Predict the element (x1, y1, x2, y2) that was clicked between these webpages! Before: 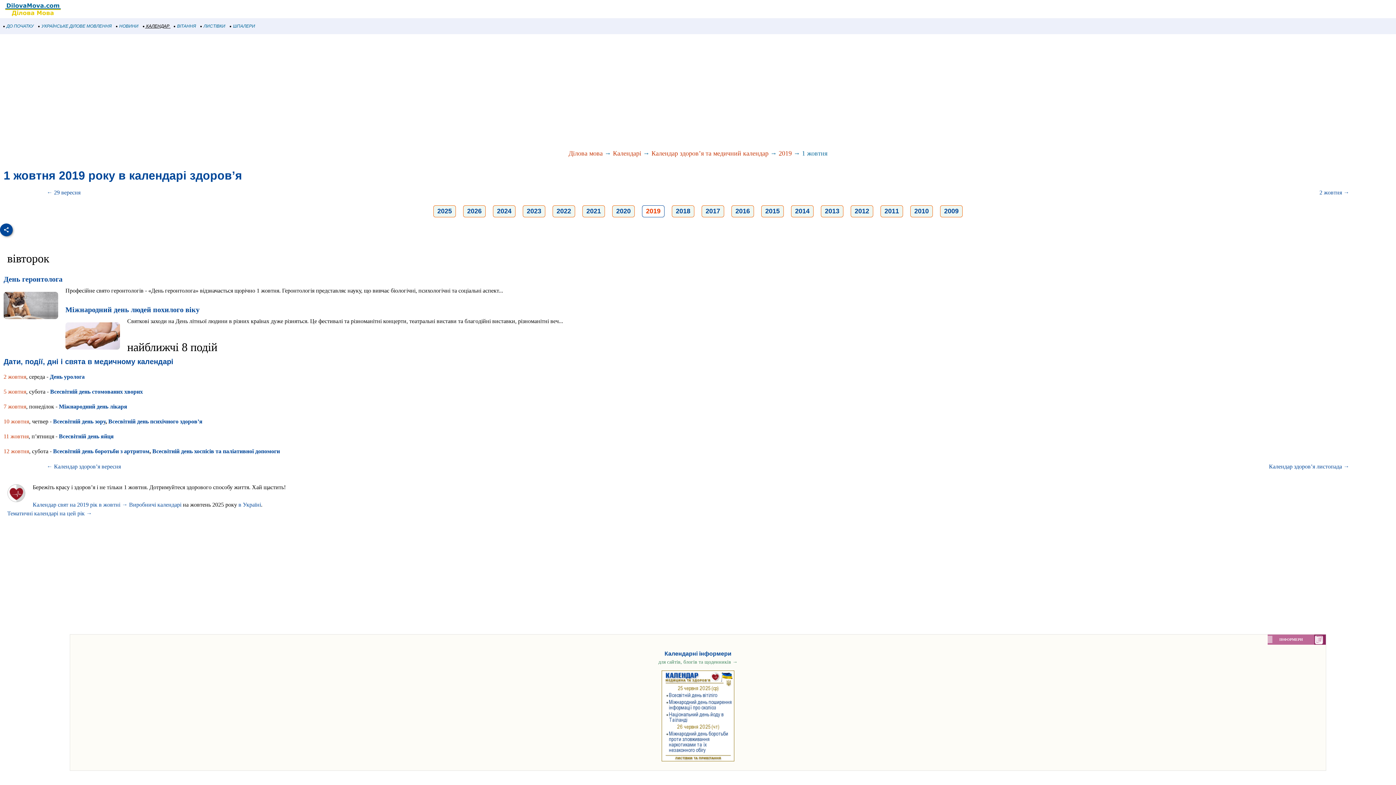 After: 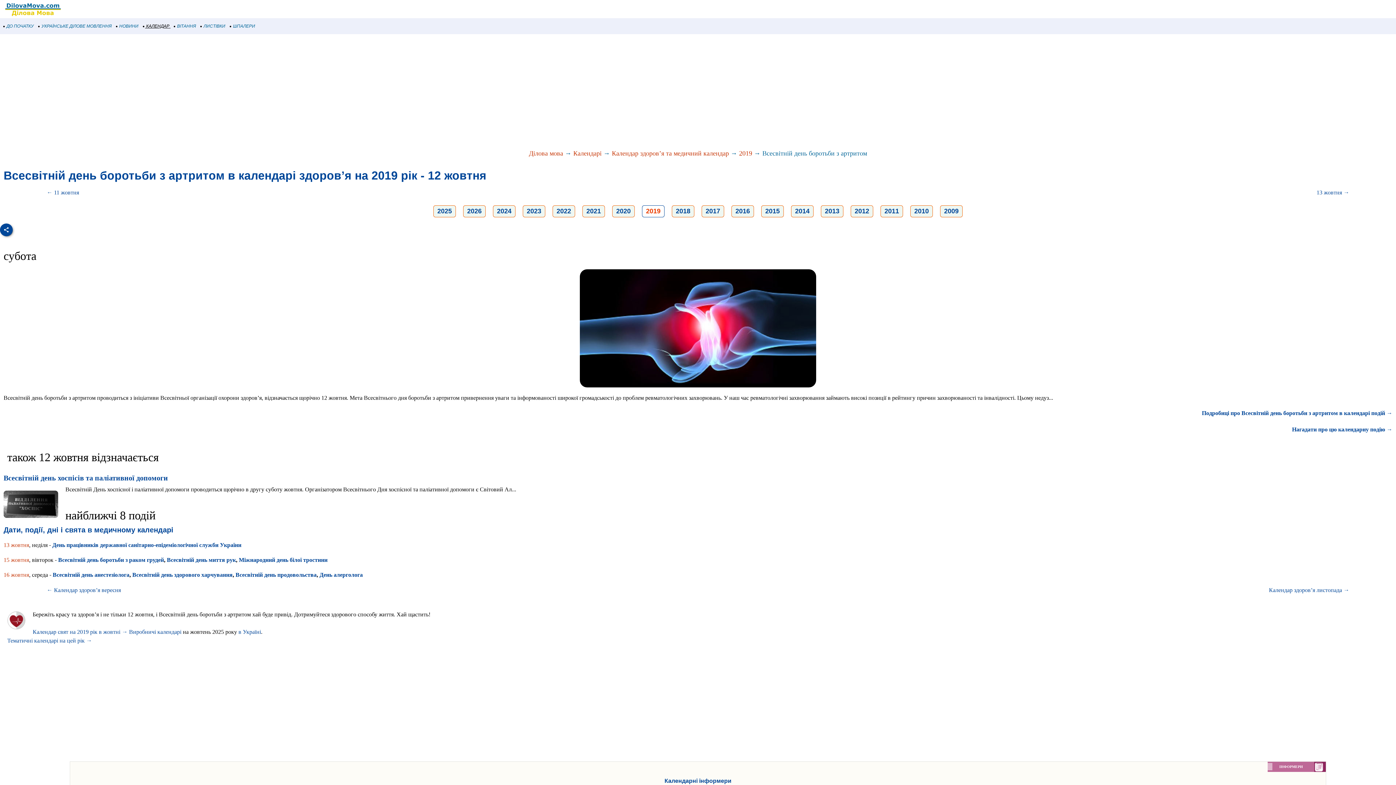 Action: label: Всесвітній день боротьби з артритом bbox: (53, 448, 149, 454)